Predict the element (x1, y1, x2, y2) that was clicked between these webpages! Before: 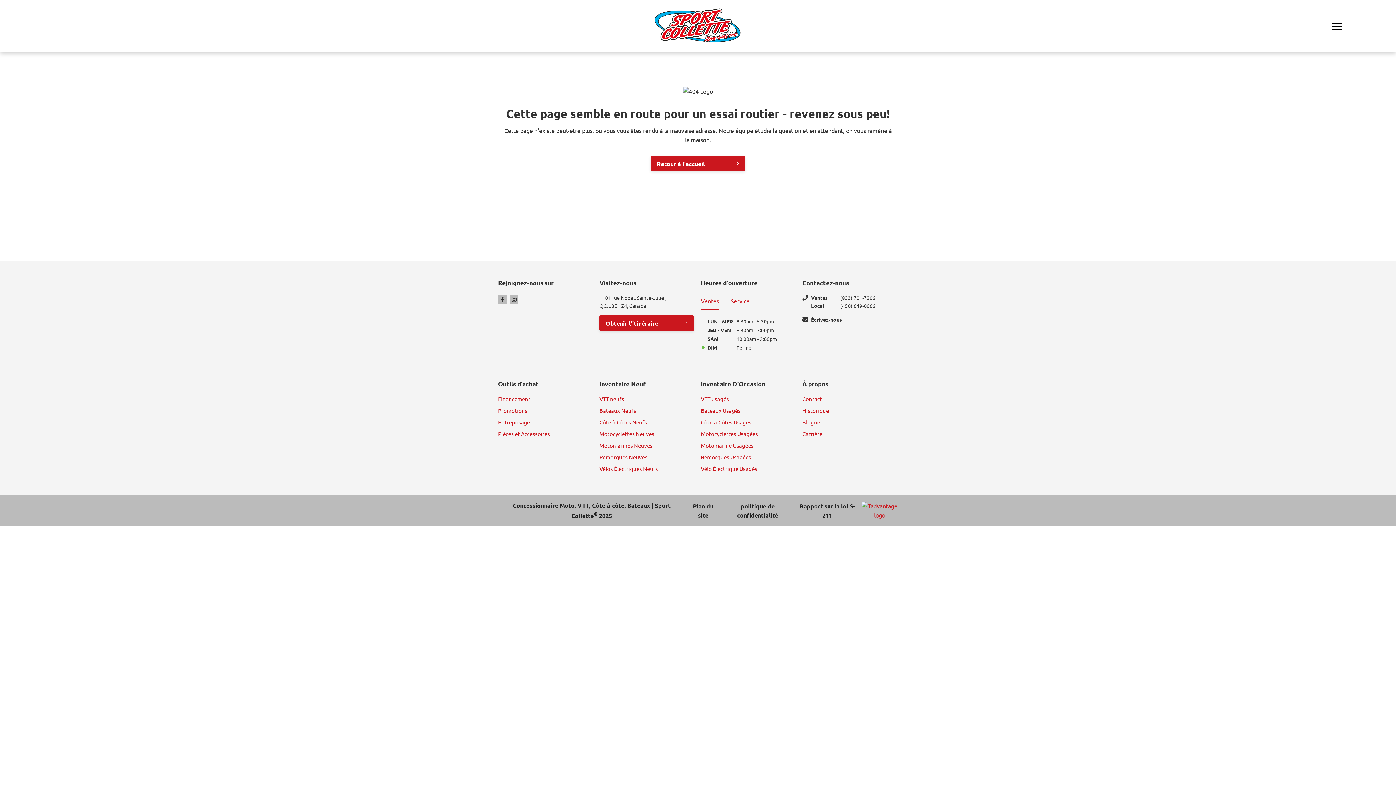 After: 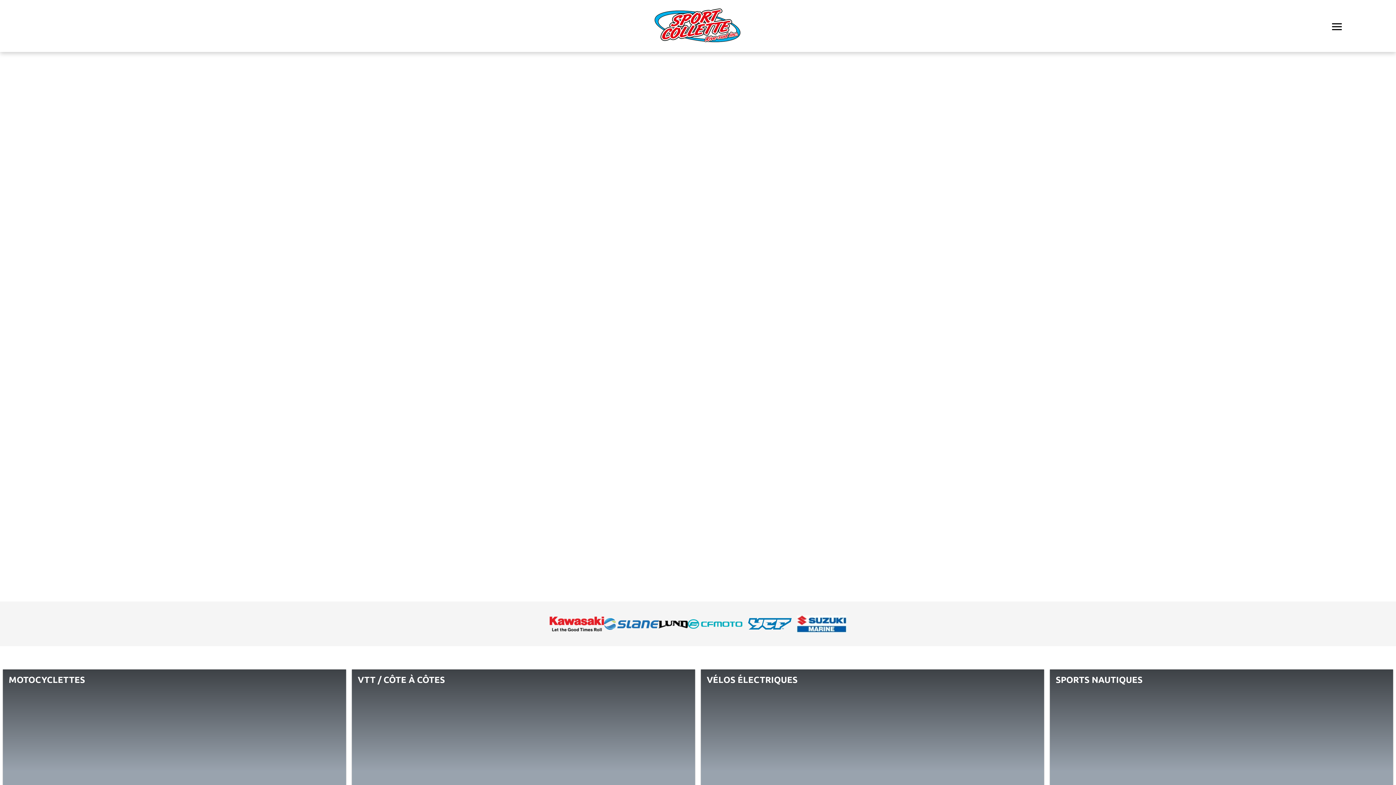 Action: bbox: (652, 5, 743, 46)